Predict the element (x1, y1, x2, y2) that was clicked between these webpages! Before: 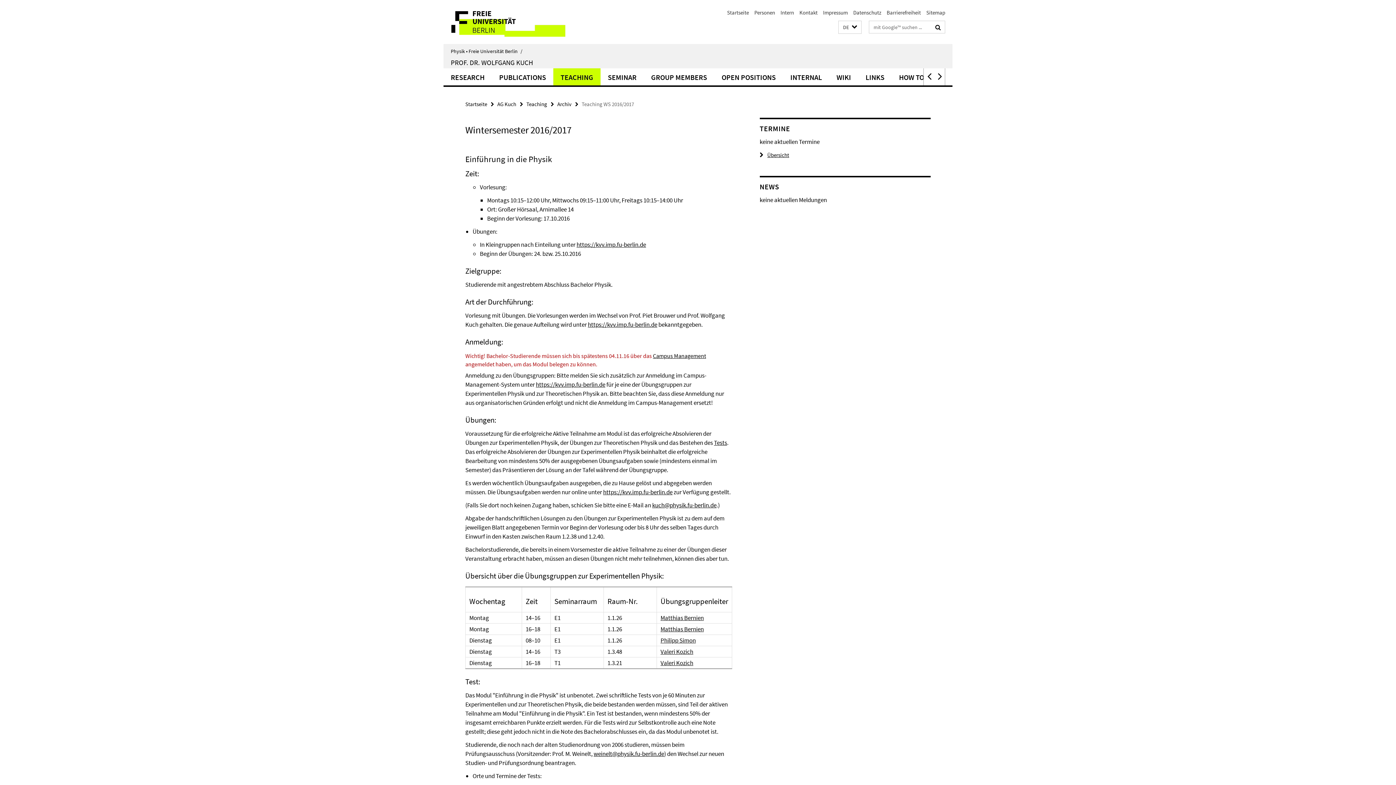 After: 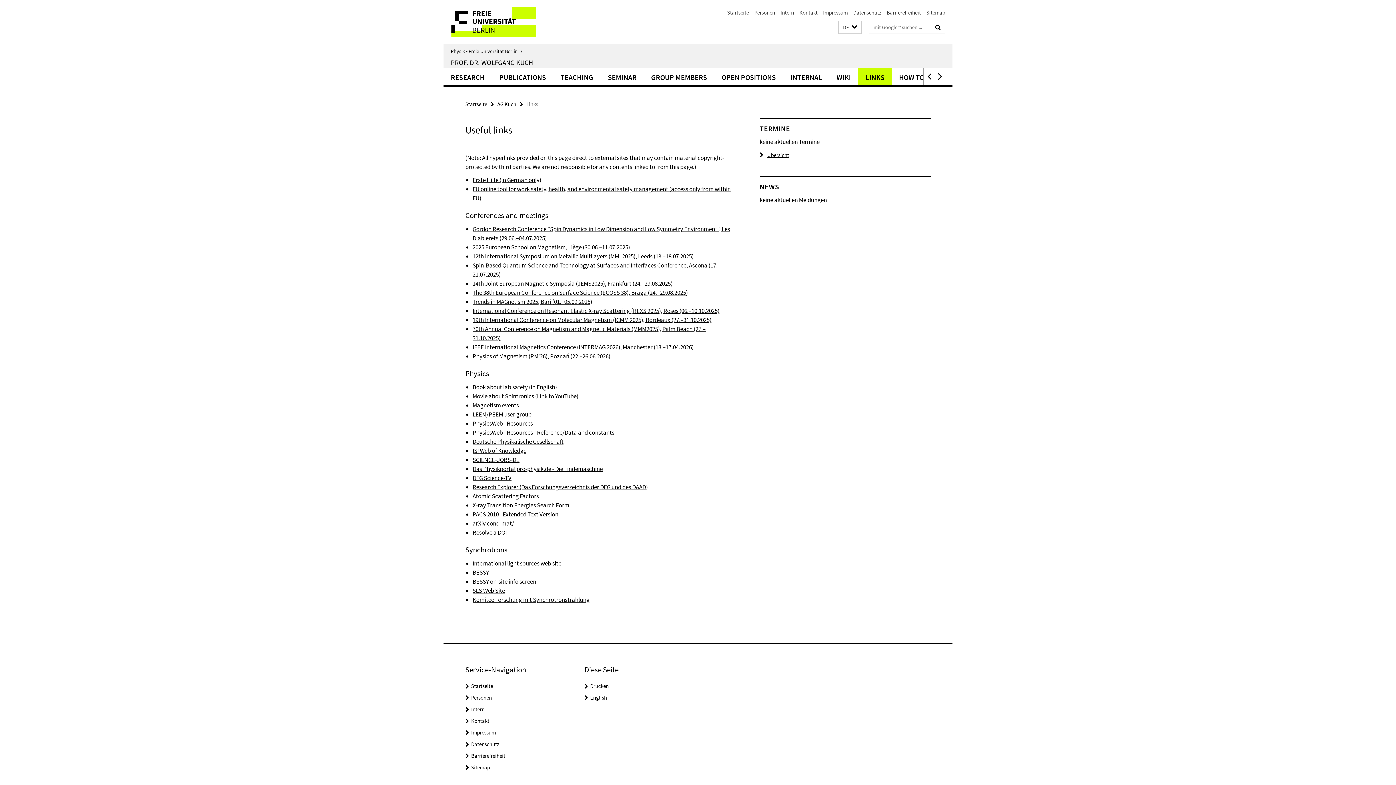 Action: label: LINKS bbox: (858, 68, 892, 85)